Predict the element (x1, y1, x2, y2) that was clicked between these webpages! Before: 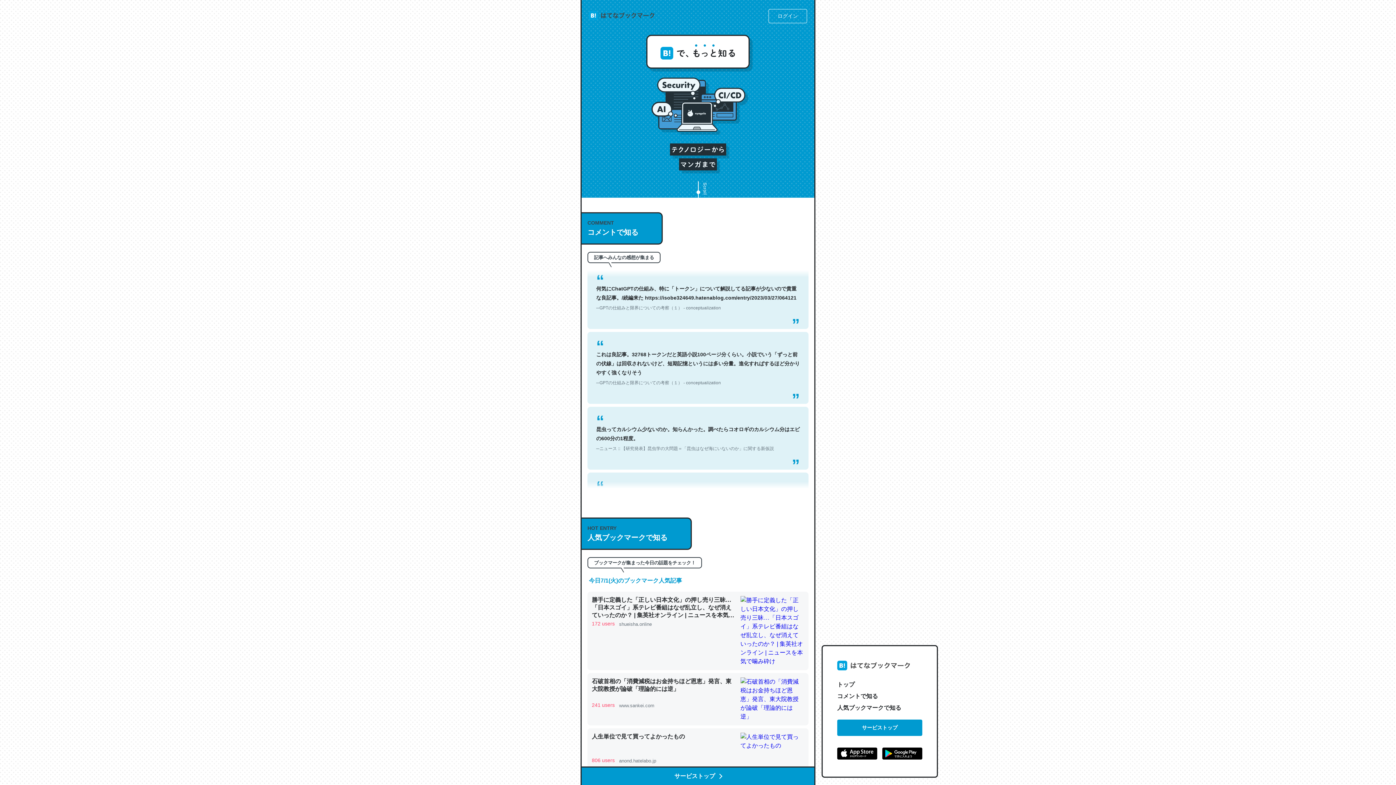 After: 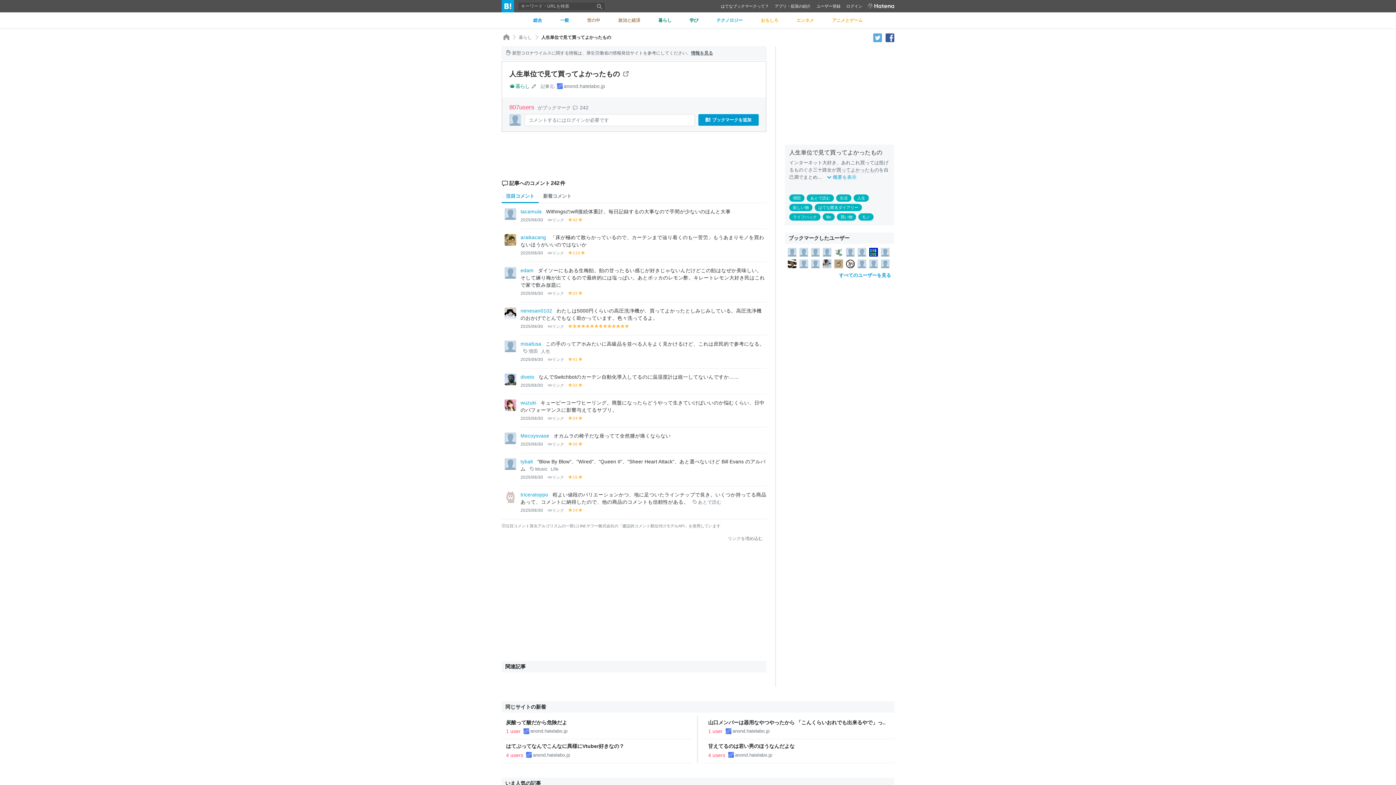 Action: bbox: (587, 728, 808, 769) label: 人生単位で見て買ってよかったもの

806 users

 

anond.hatelabo.jp